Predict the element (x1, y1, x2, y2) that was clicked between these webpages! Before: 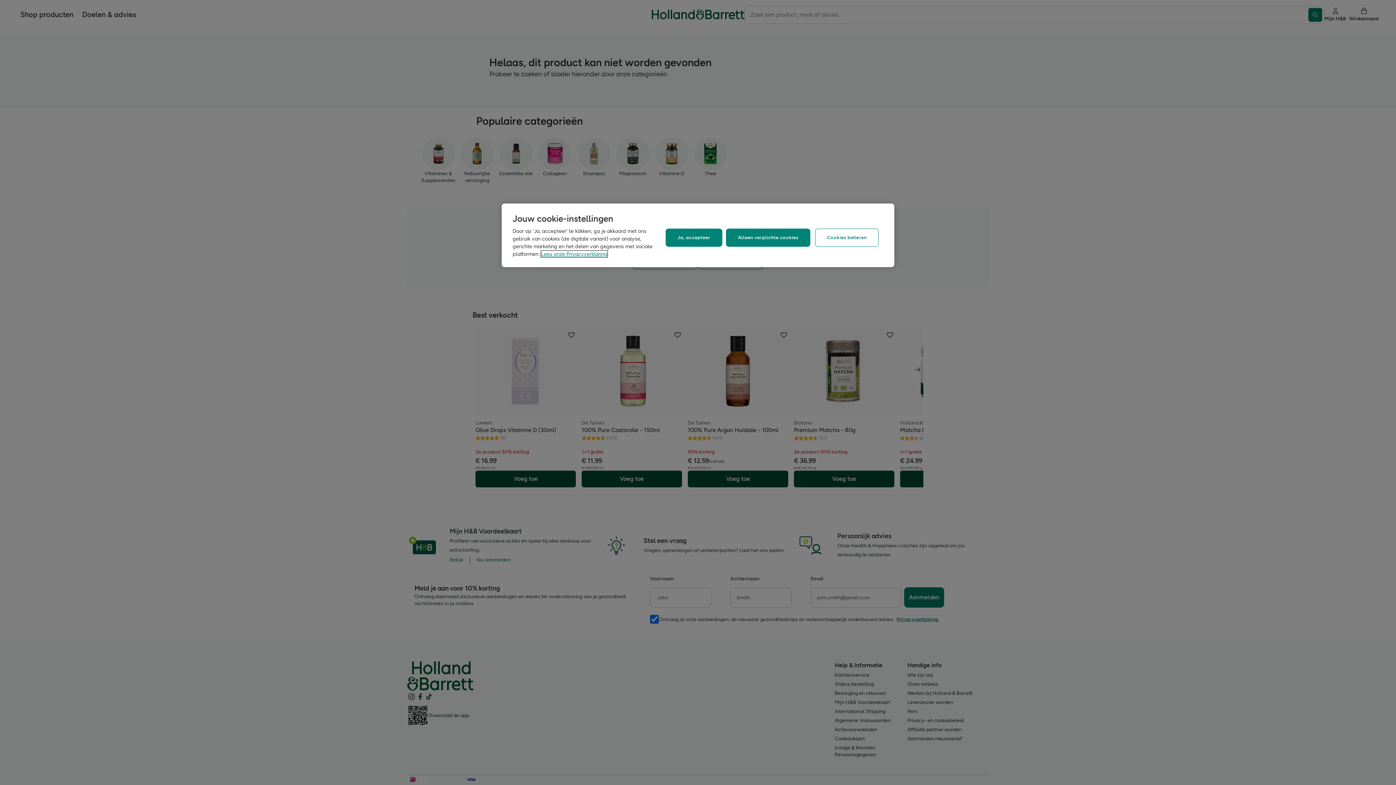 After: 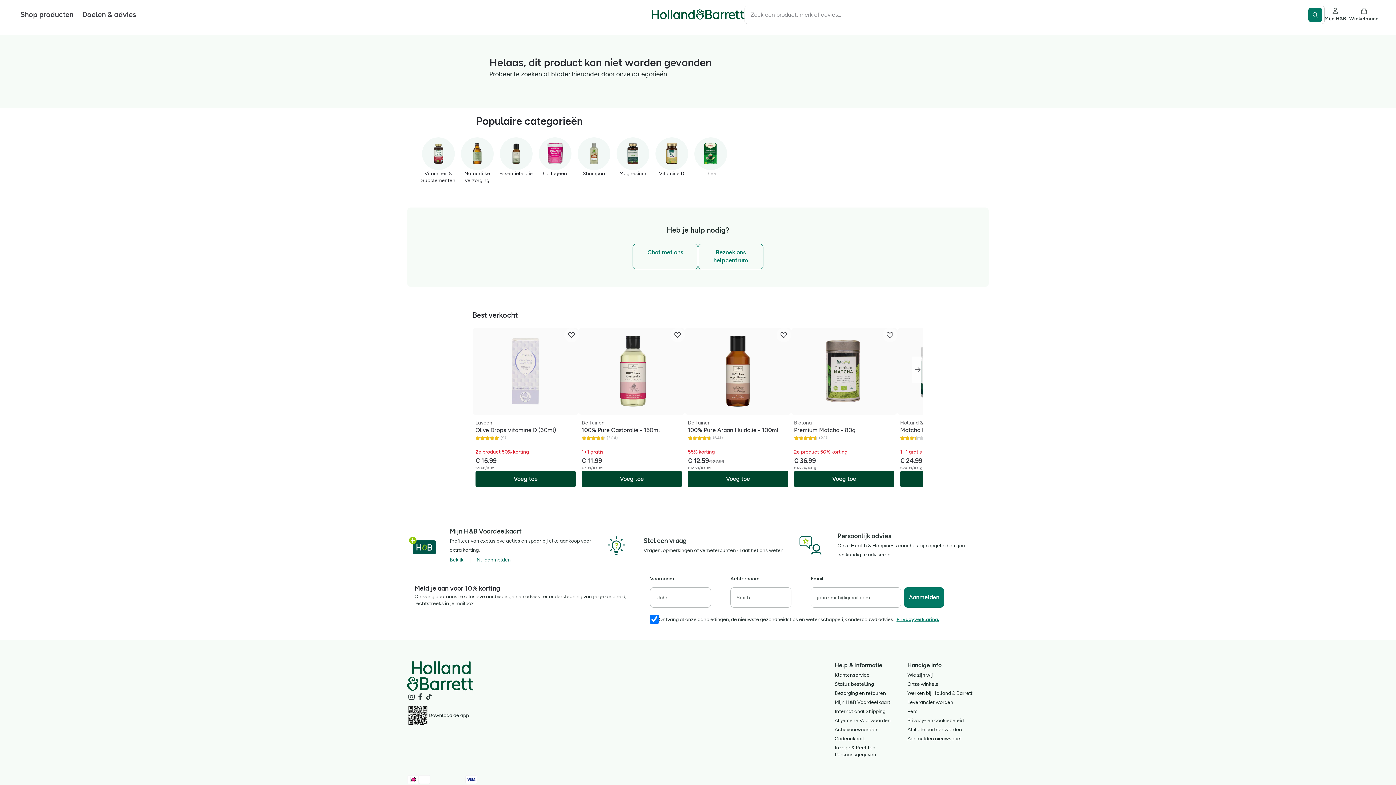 Action: label: Alleen verplichte cookies bbox: (726, 228, 810, 246)